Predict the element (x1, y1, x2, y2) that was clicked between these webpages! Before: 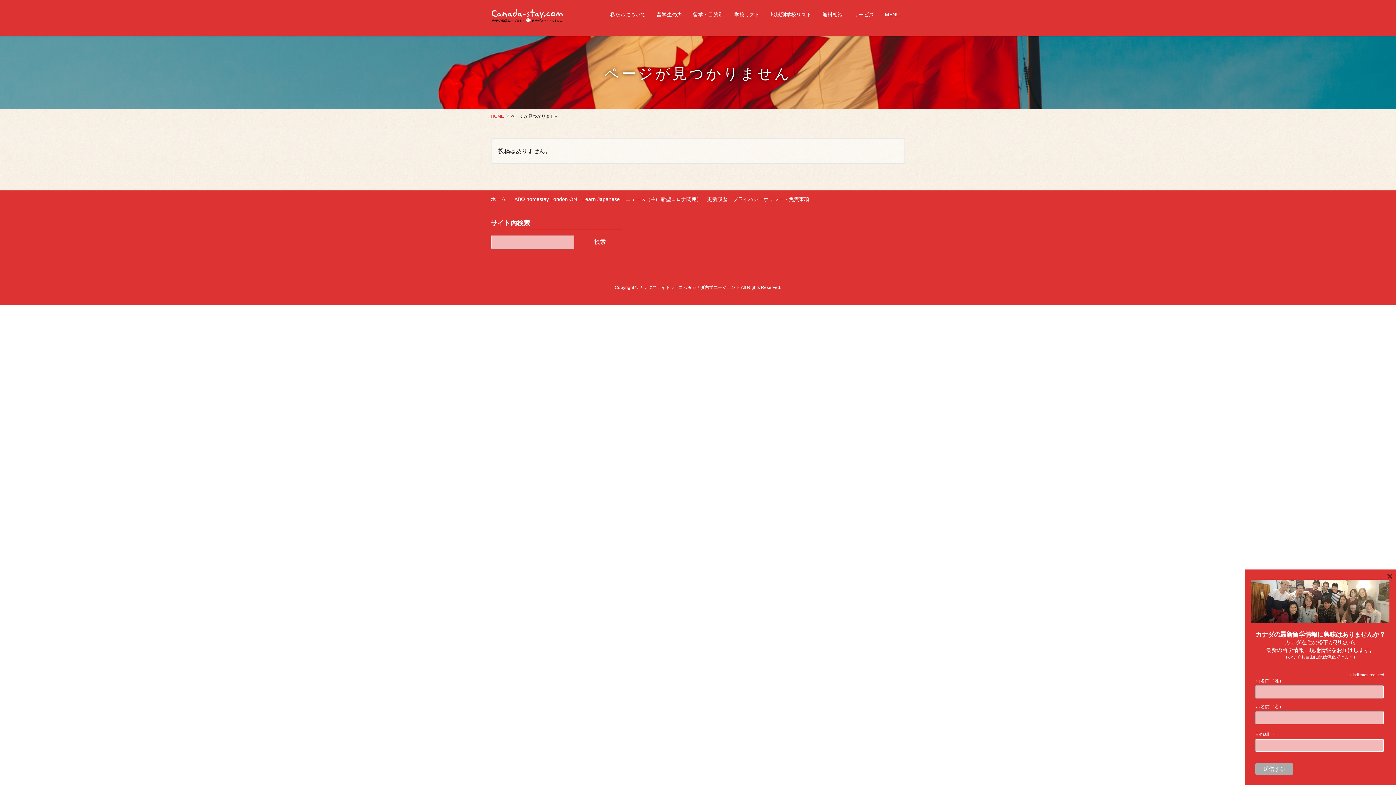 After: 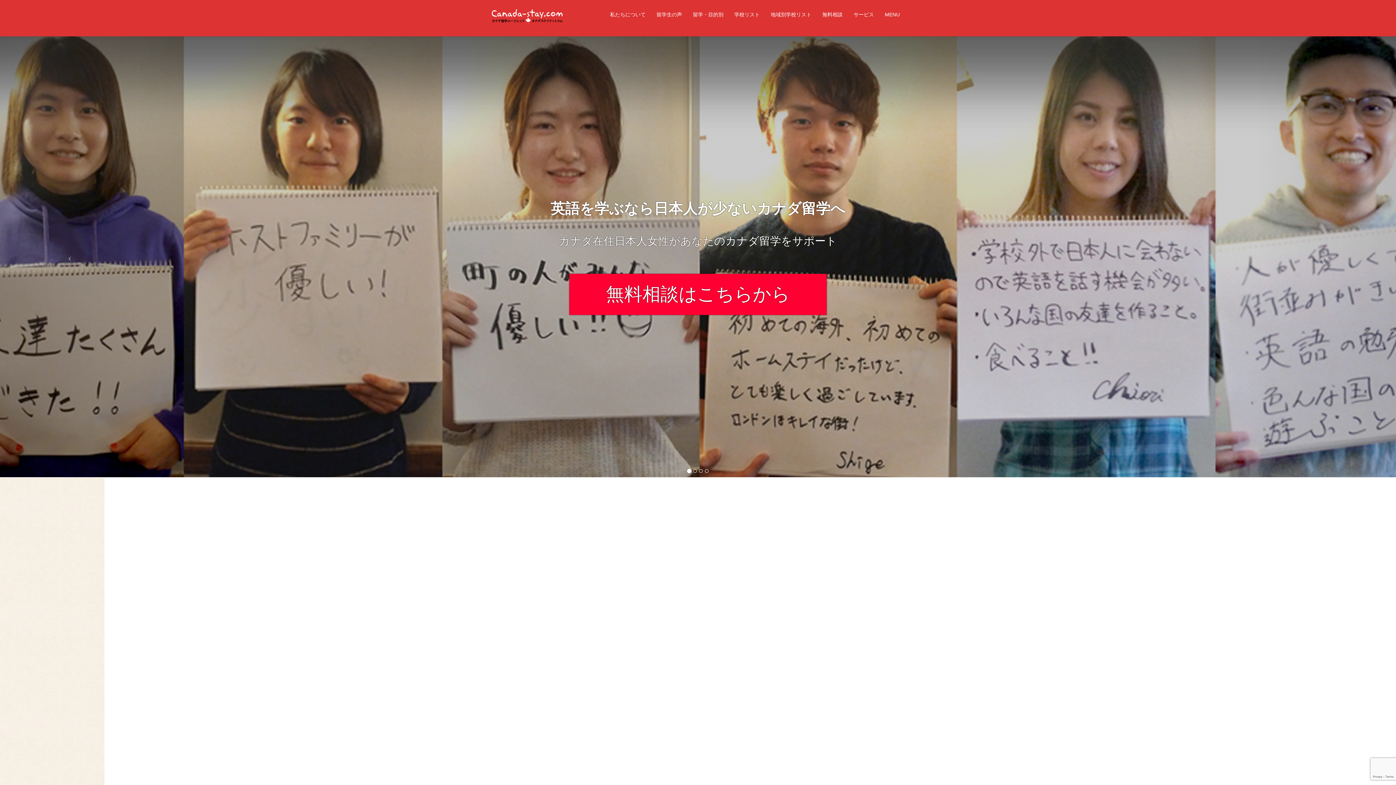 Action: bbox: (687, 7, 729, 21) label: 留学・目的別